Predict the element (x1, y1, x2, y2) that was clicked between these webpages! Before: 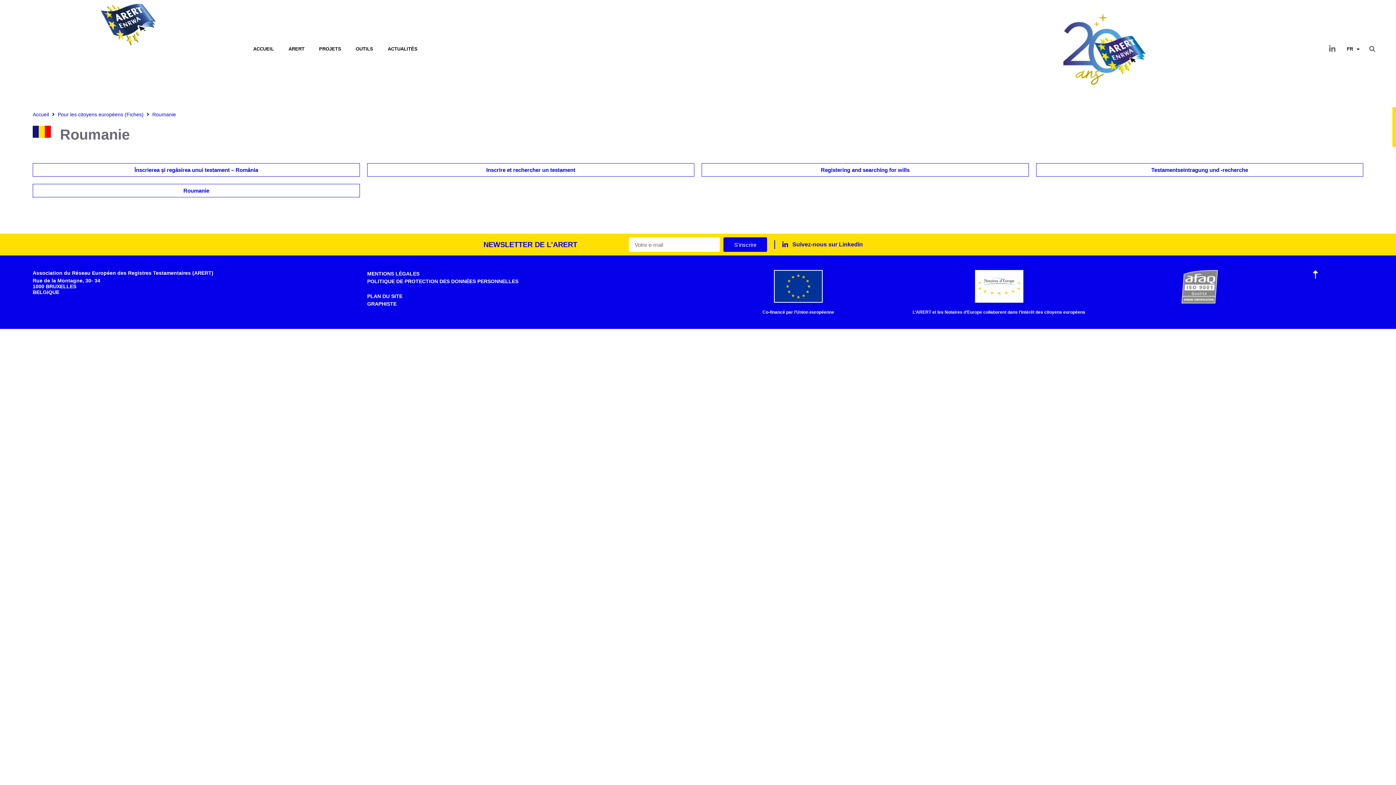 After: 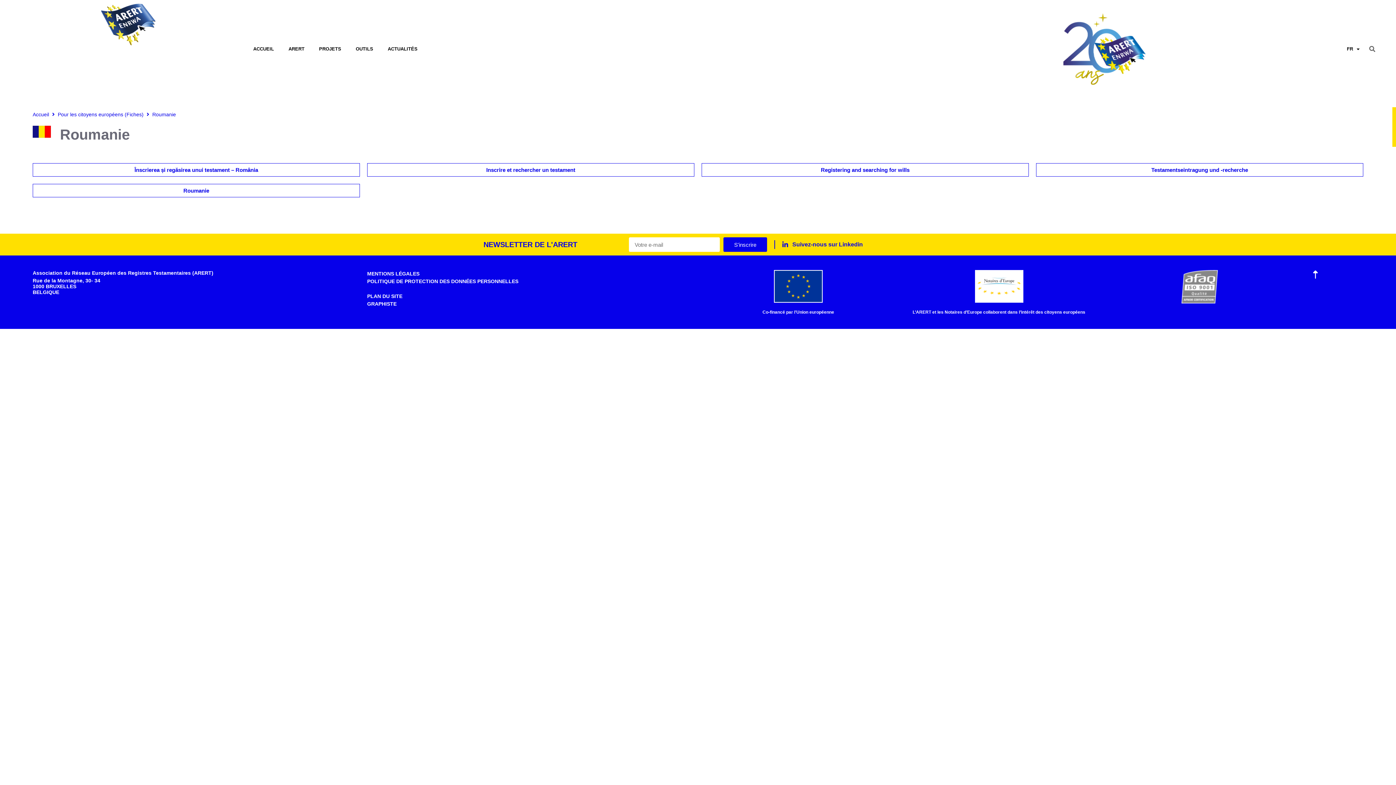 Action: label: Linkedin-in bbox: (1325, 41, 1339, 56)